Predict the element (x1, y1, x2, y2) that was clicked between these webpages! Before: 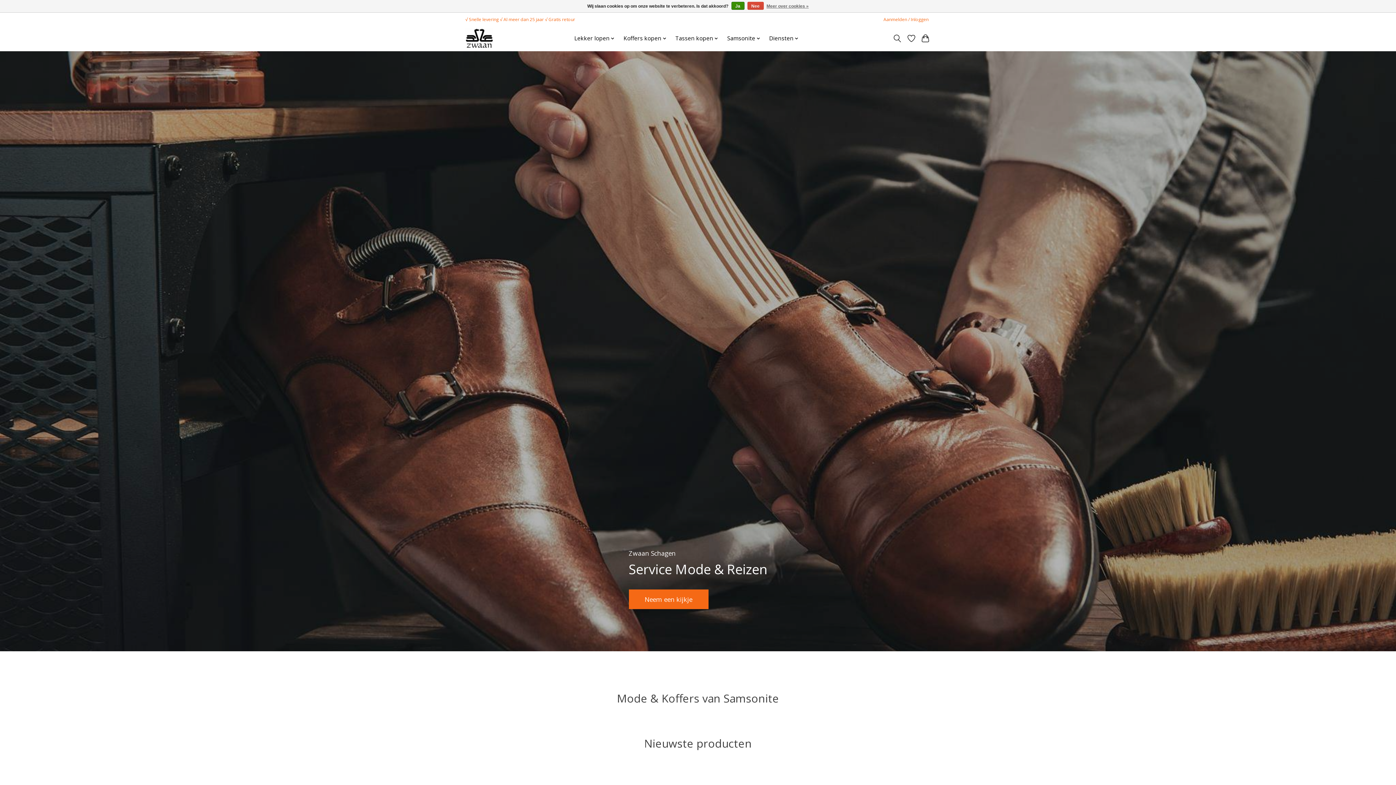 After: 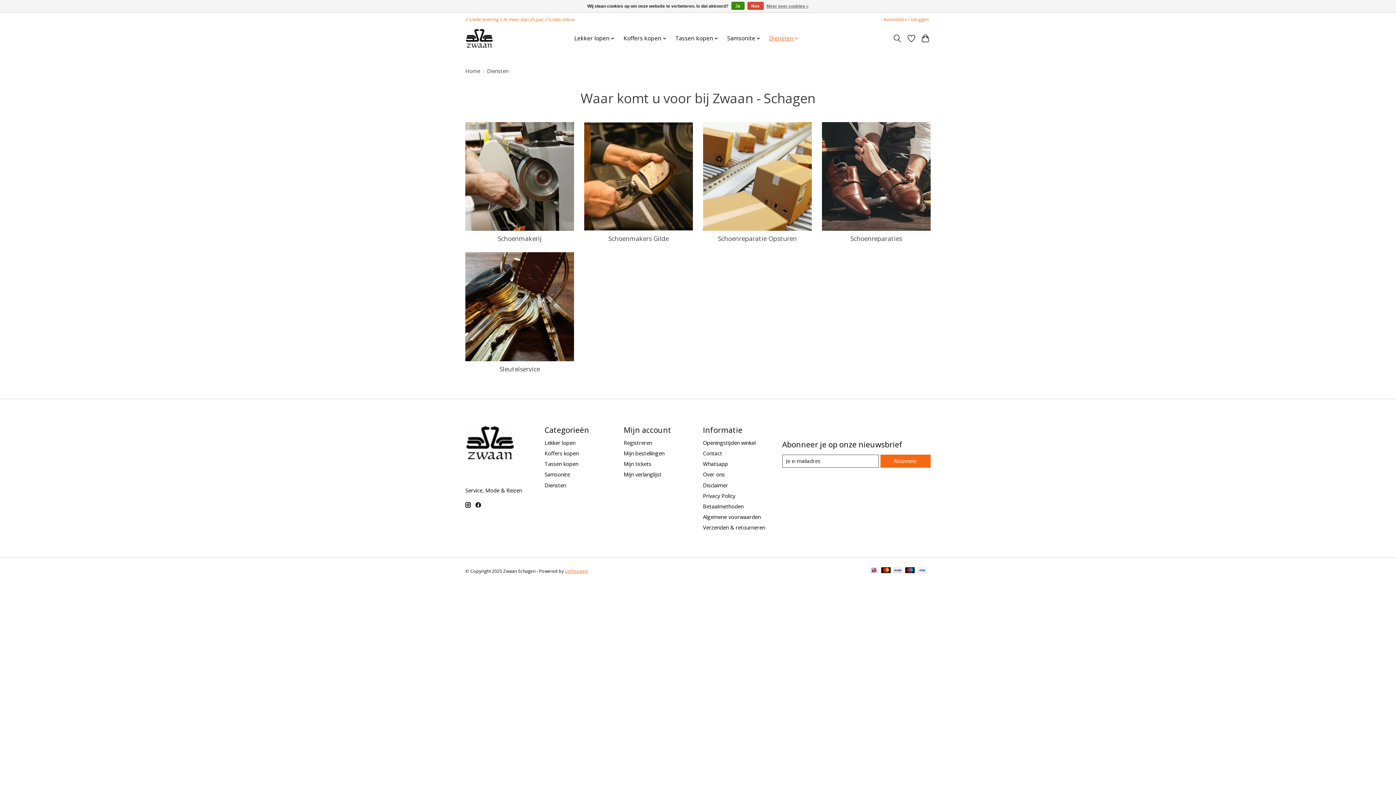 Action: label: Diensten bbox: (766, 32, 801, 44)